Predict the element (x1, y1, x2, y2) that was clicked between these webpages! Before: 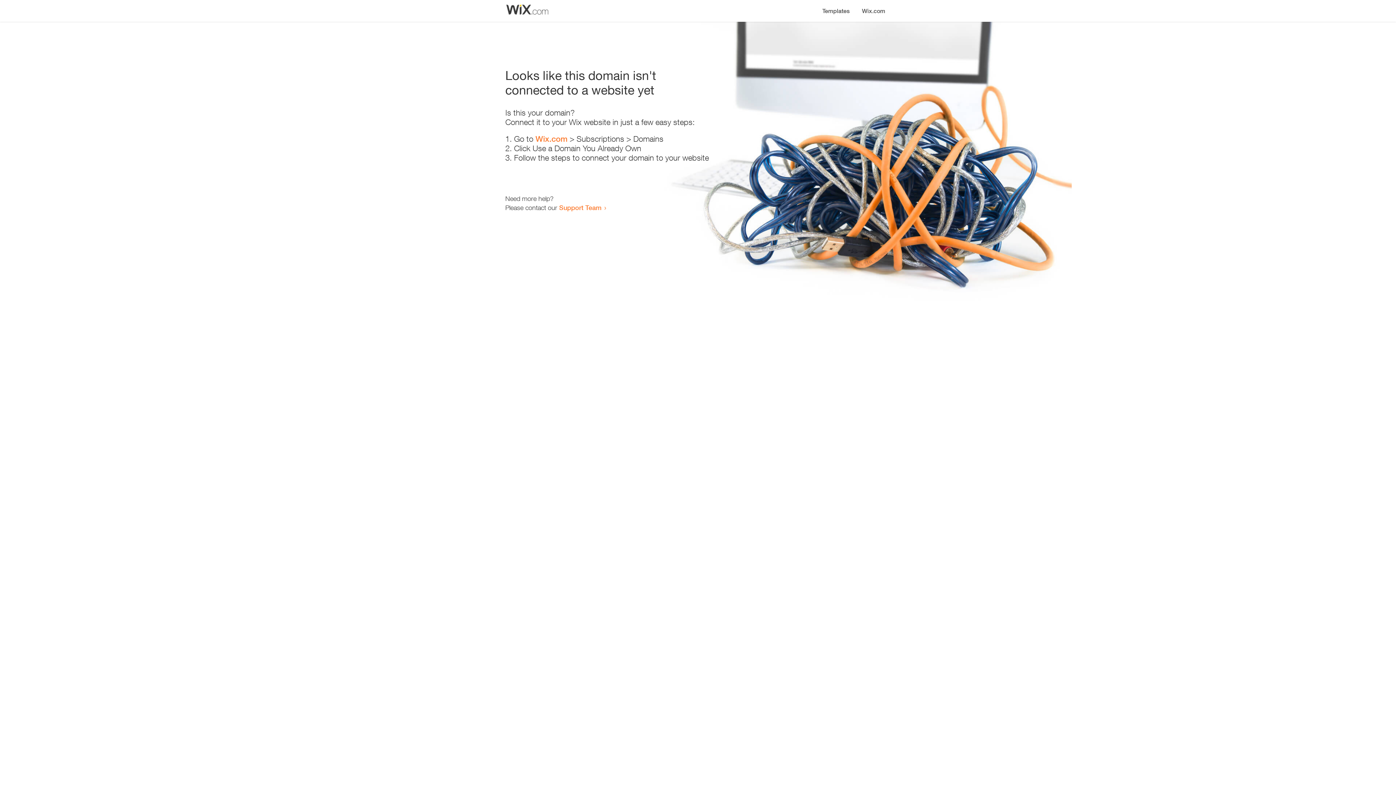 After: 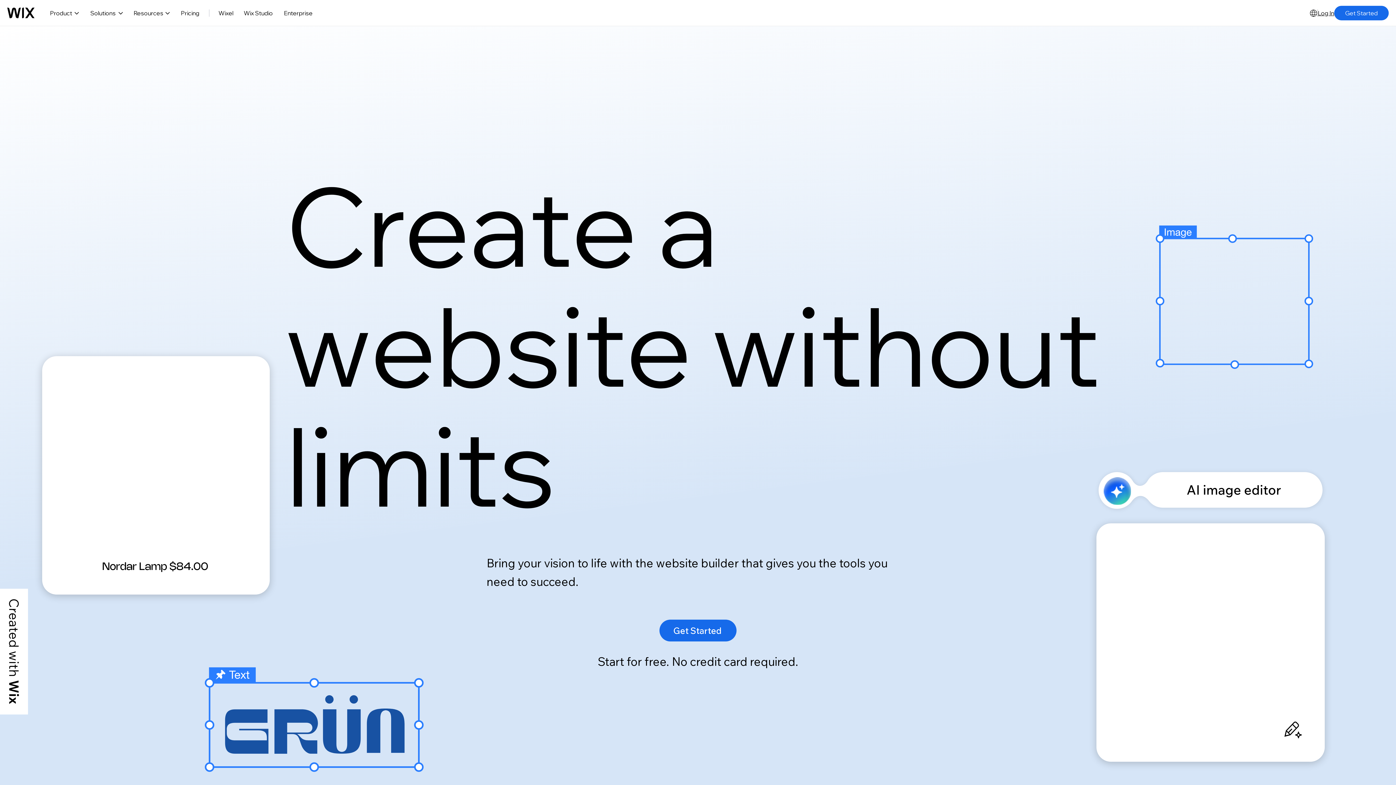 Action: label: Wix.com bbox: (535, 134, 567, 143)